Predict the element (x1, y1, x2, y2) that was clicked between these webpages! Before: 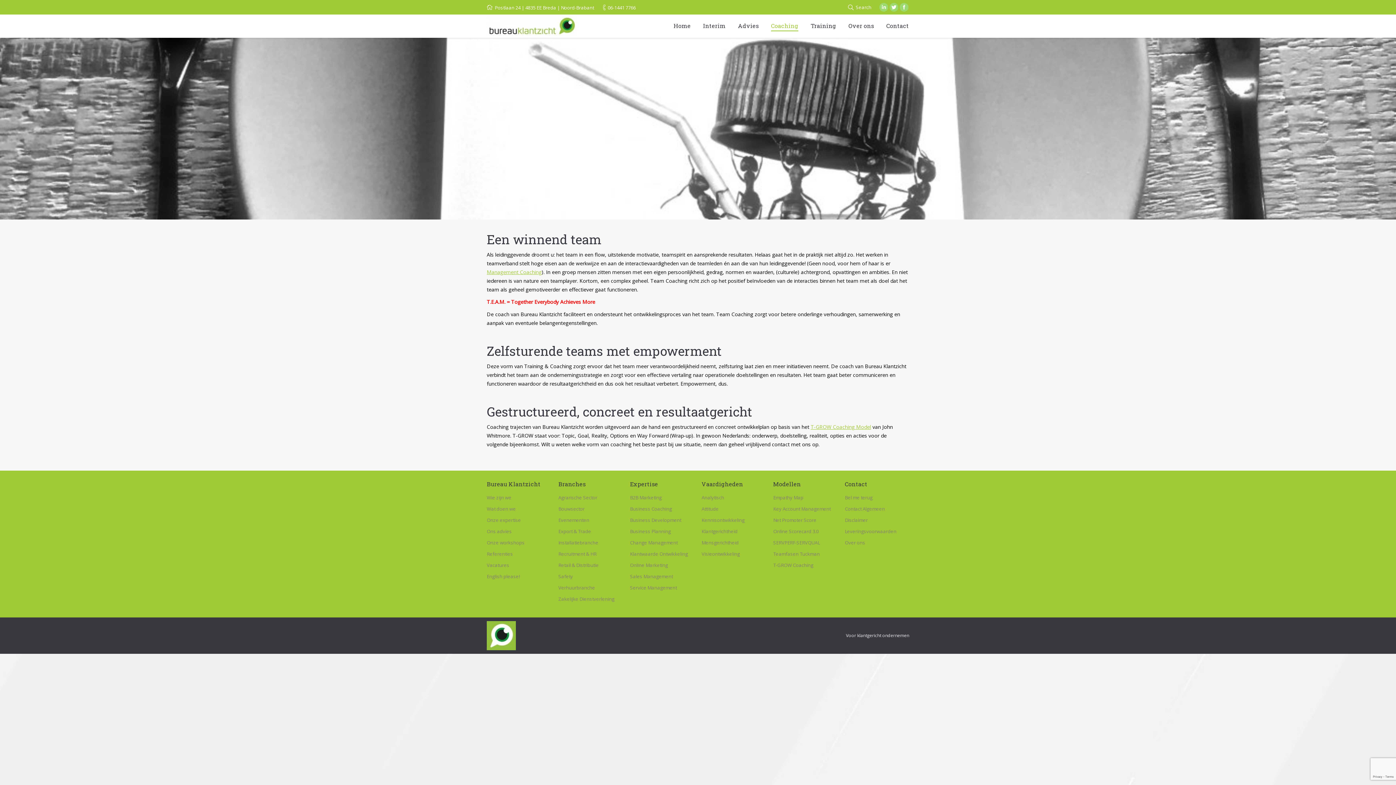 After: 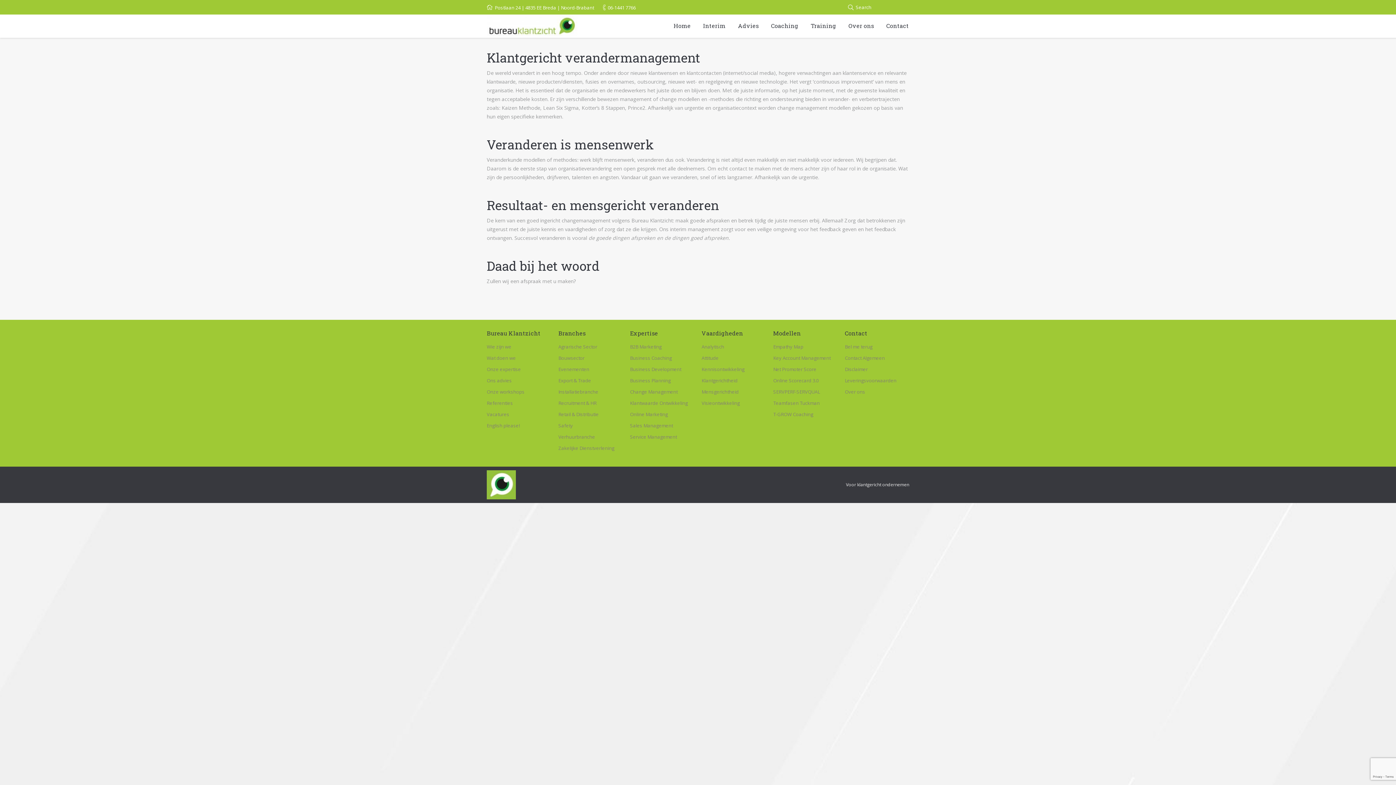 Action: label: Change Management bbox: (630, 539, 683, 546)